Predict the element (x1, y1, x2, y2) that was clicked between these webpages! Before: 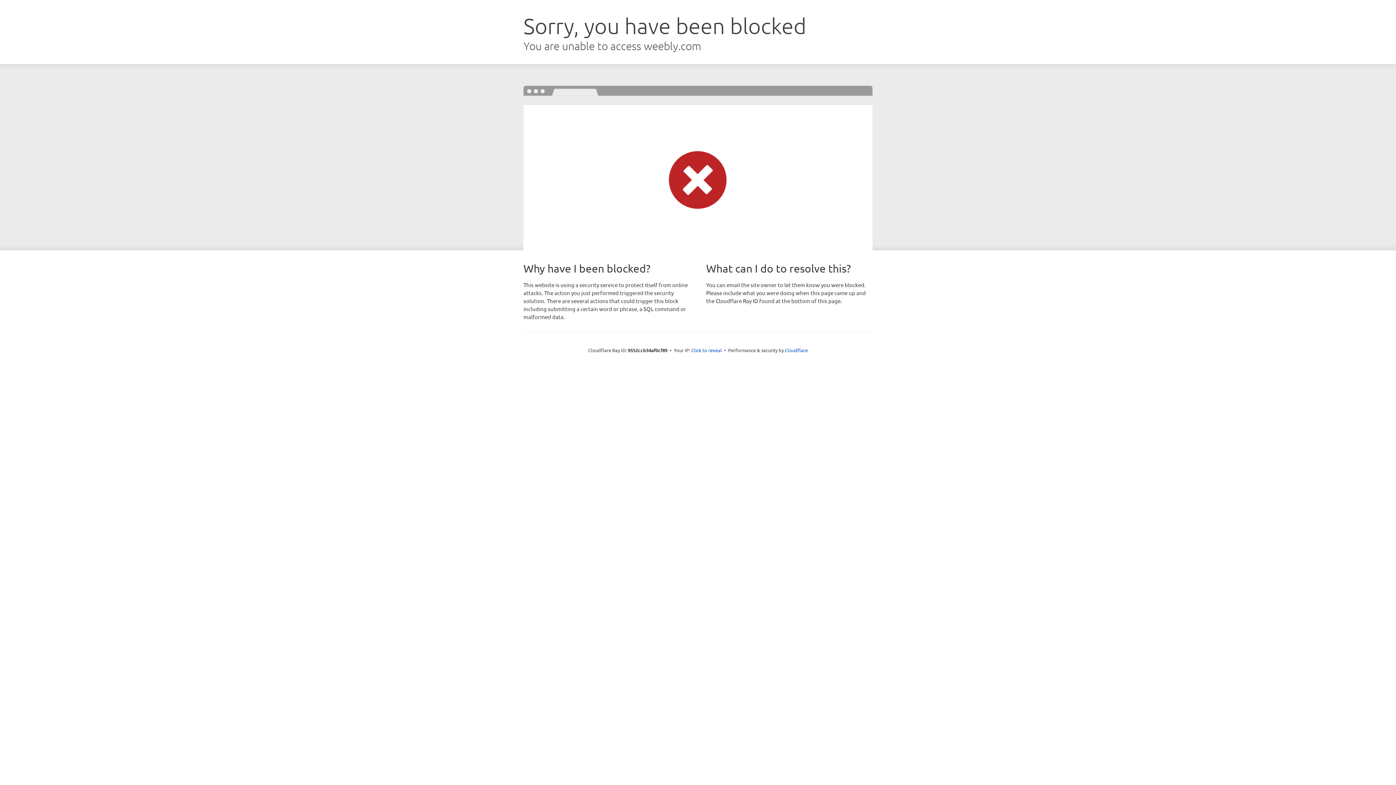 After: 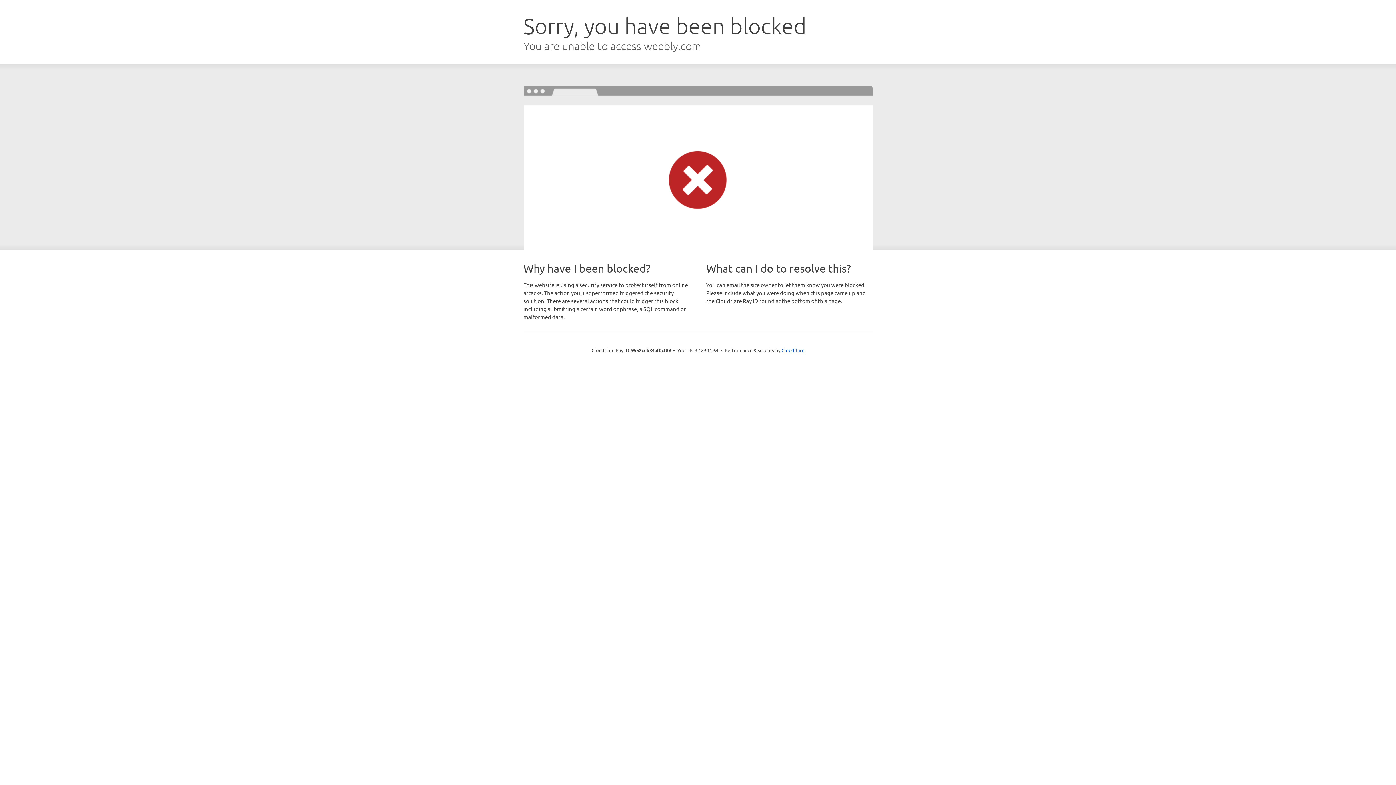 Action: bbox: (691, 346, 722, 353) label: Click to reveal